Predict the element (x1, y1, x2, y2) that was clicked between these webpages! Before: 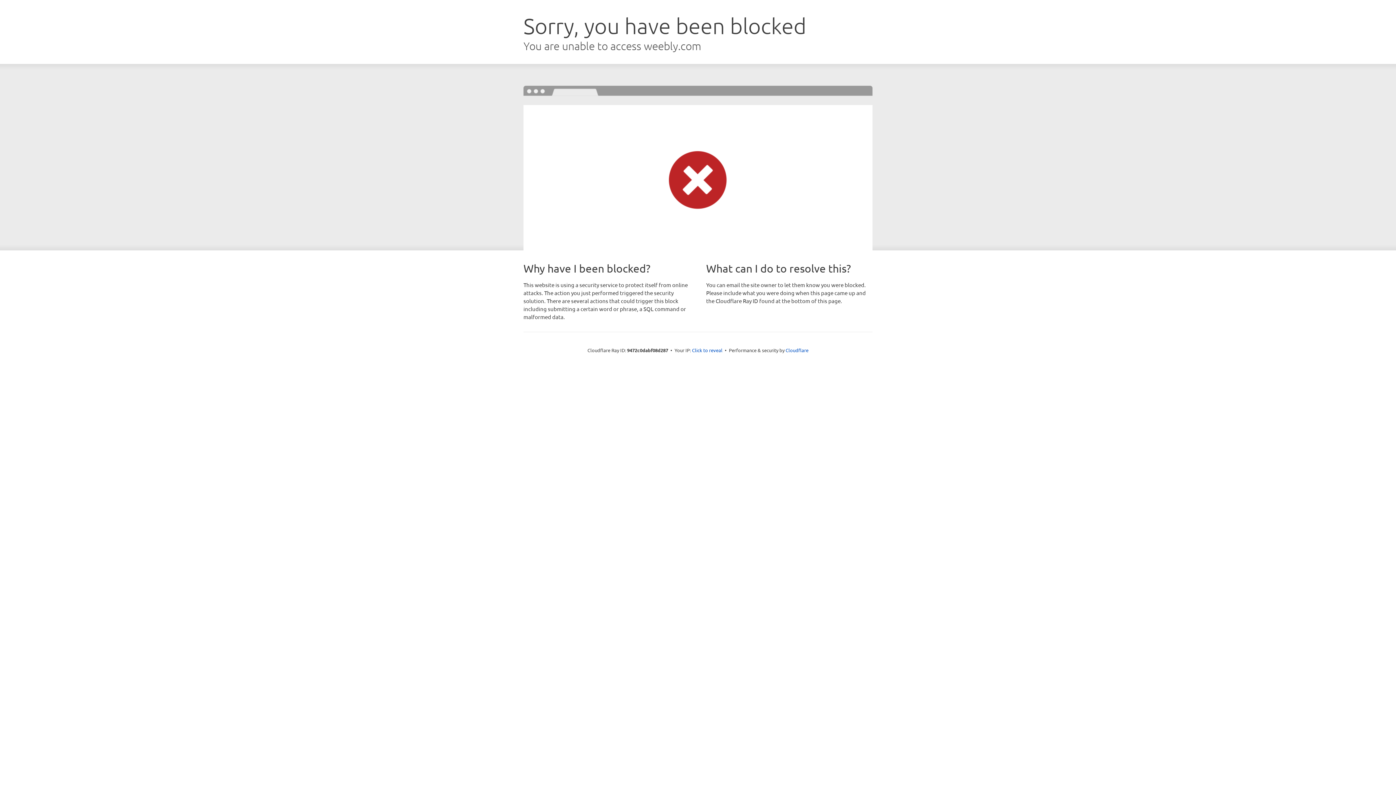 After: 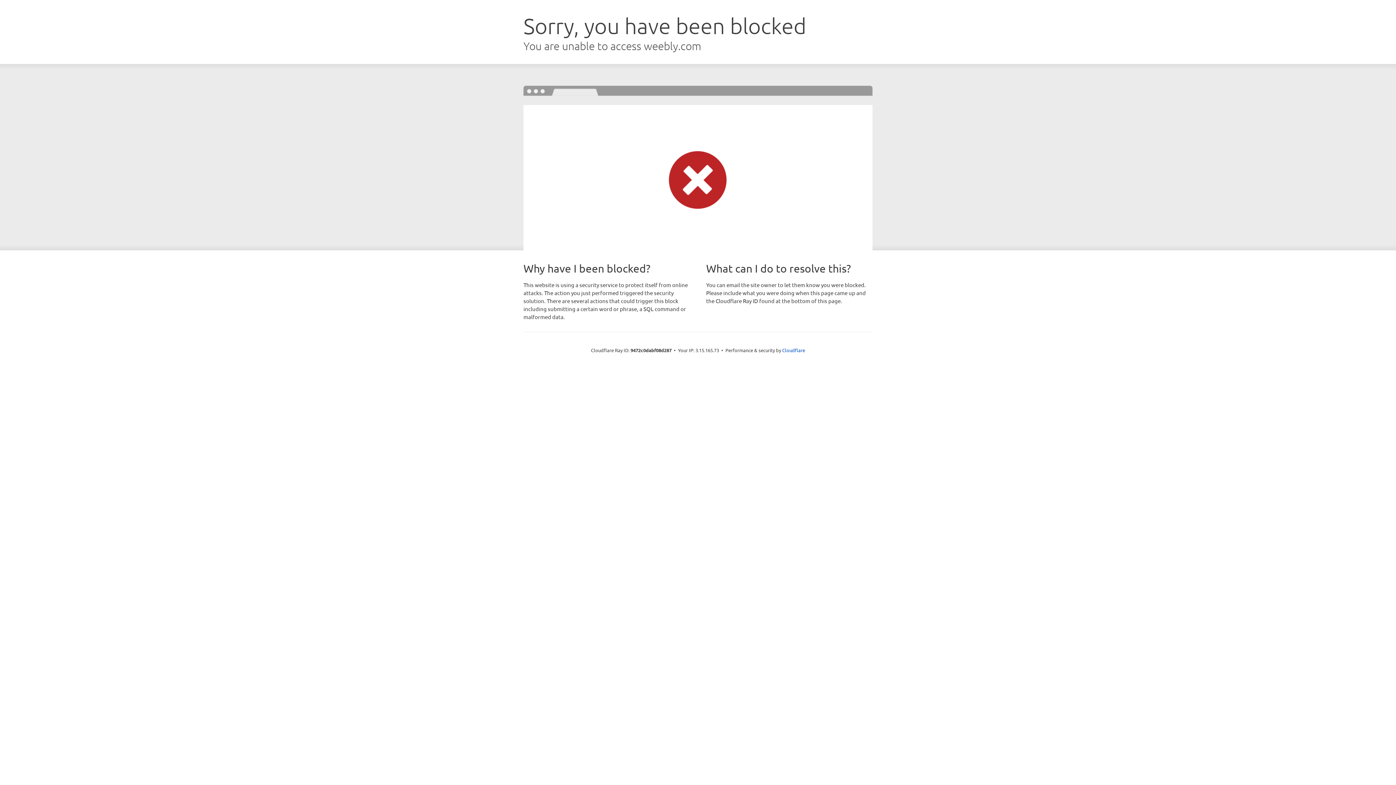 Action: label: Click to reveal bbox: (692, 346, 722, 353)